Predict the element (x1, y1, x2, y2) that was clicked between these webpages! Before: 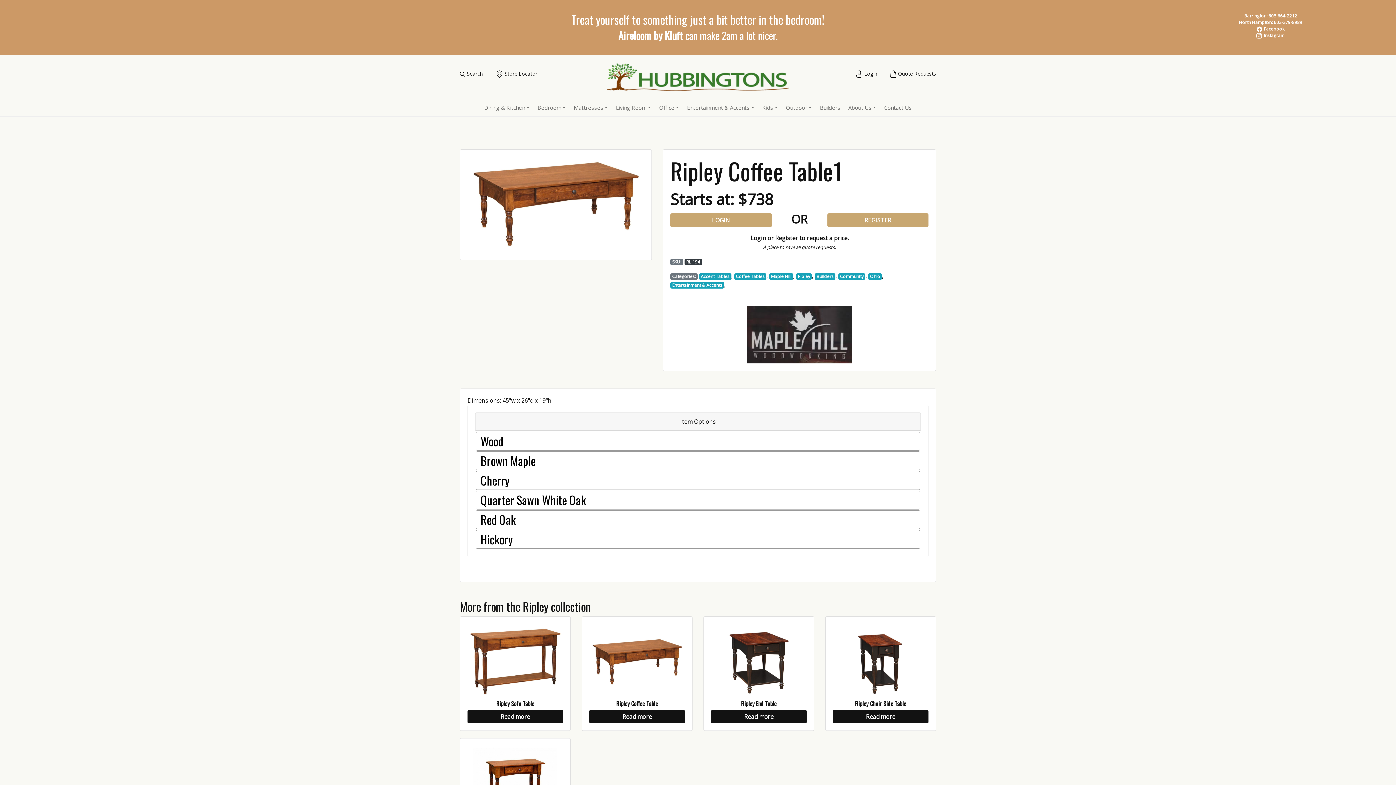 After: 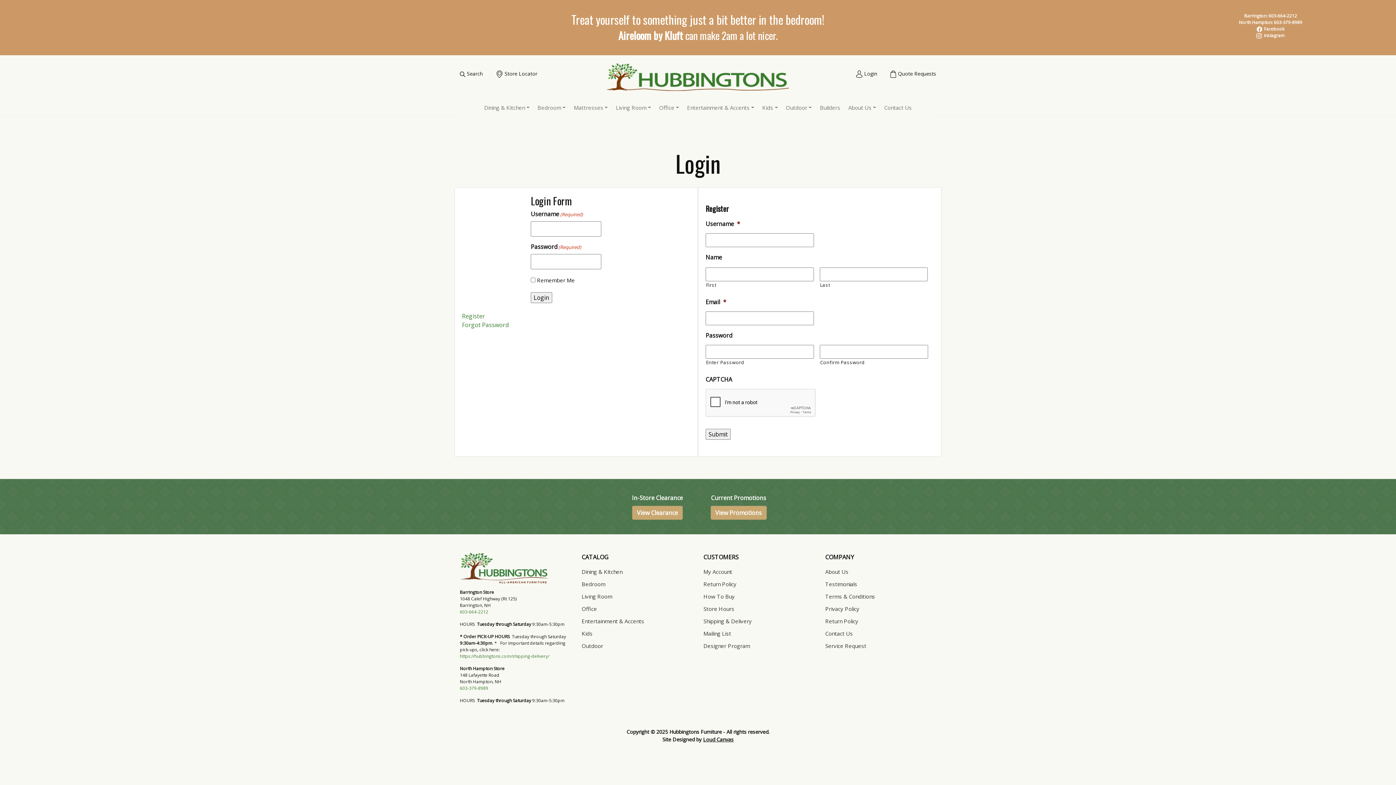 Action: label:  Login bbox: (856, 70, 877, 77)